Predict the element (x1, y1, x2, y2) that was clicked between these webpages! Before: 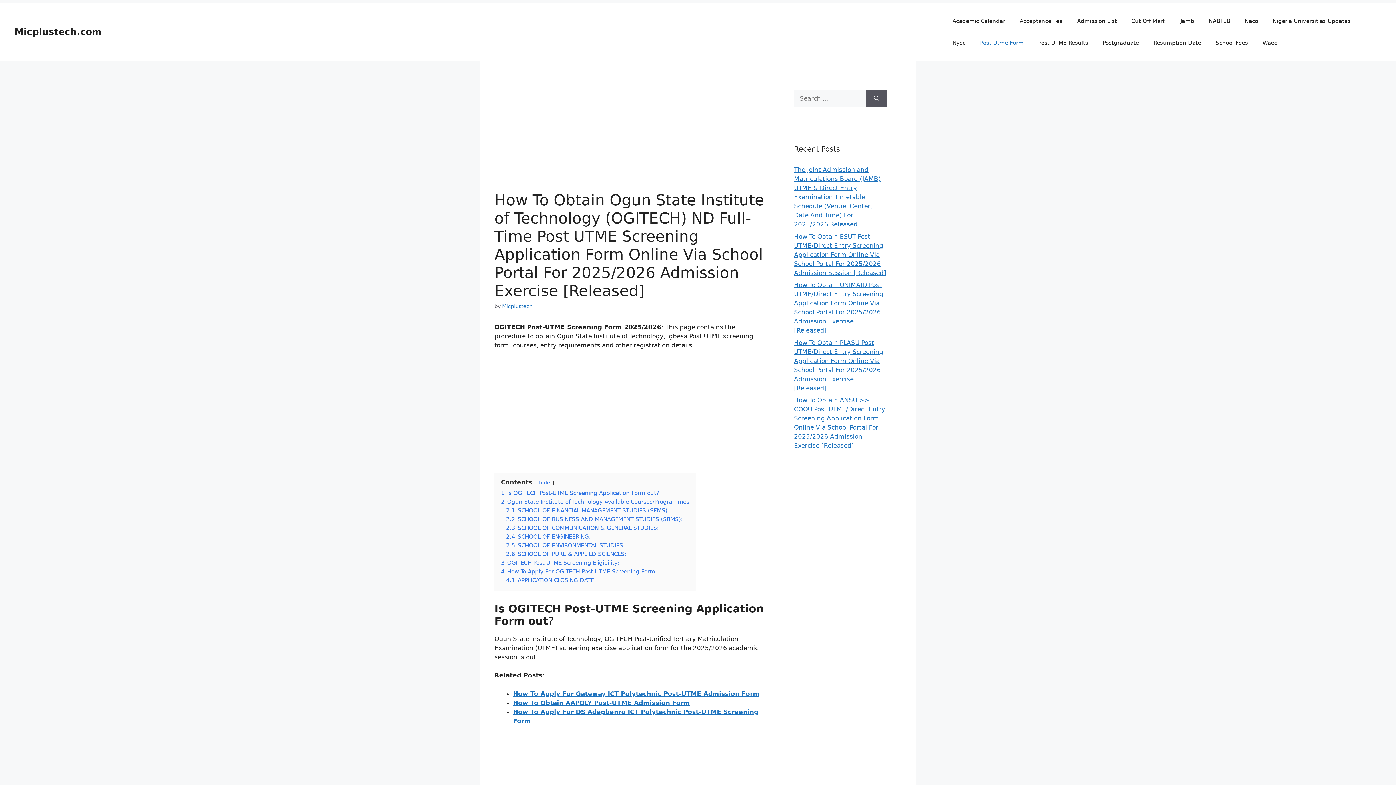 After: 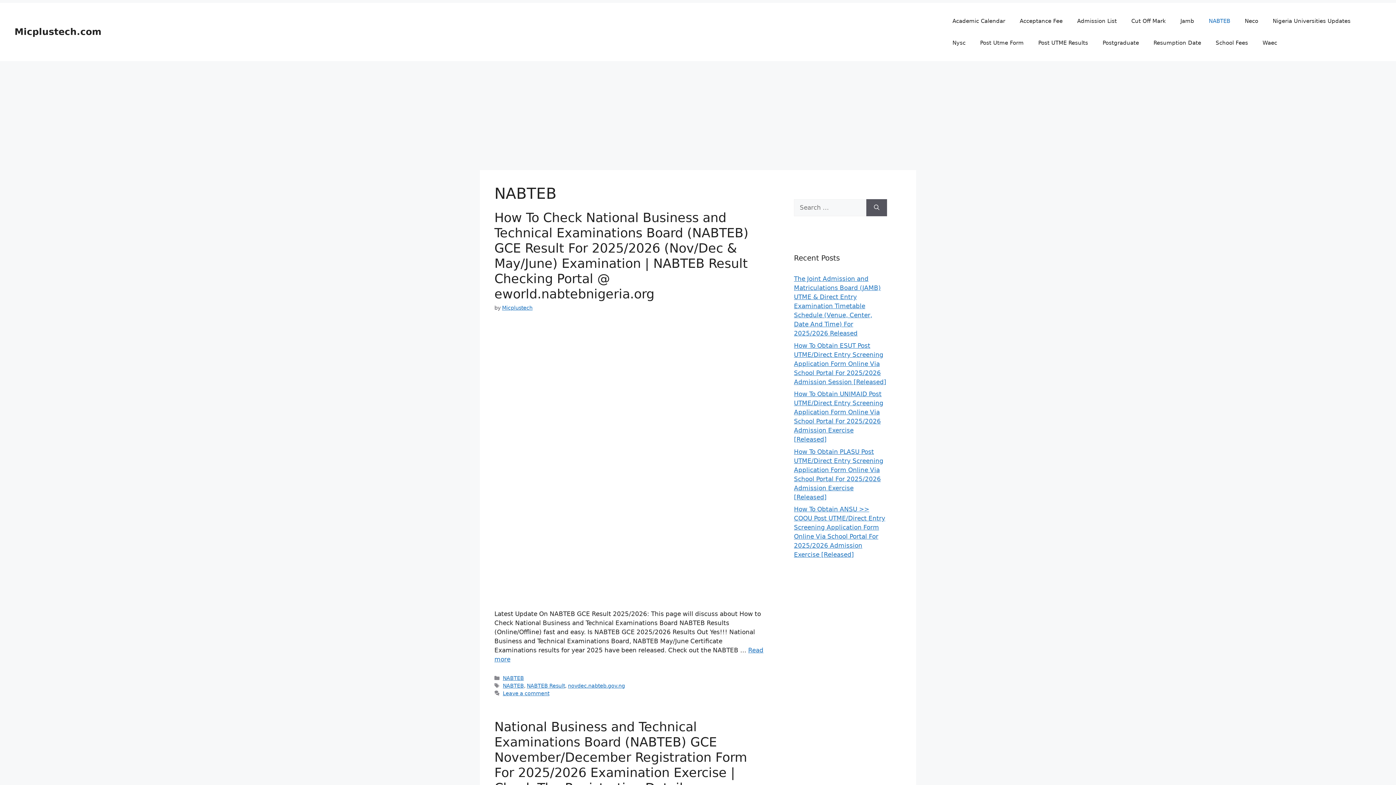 Action: bbox: (1201, 10, 1237, 32) label: NABTEB